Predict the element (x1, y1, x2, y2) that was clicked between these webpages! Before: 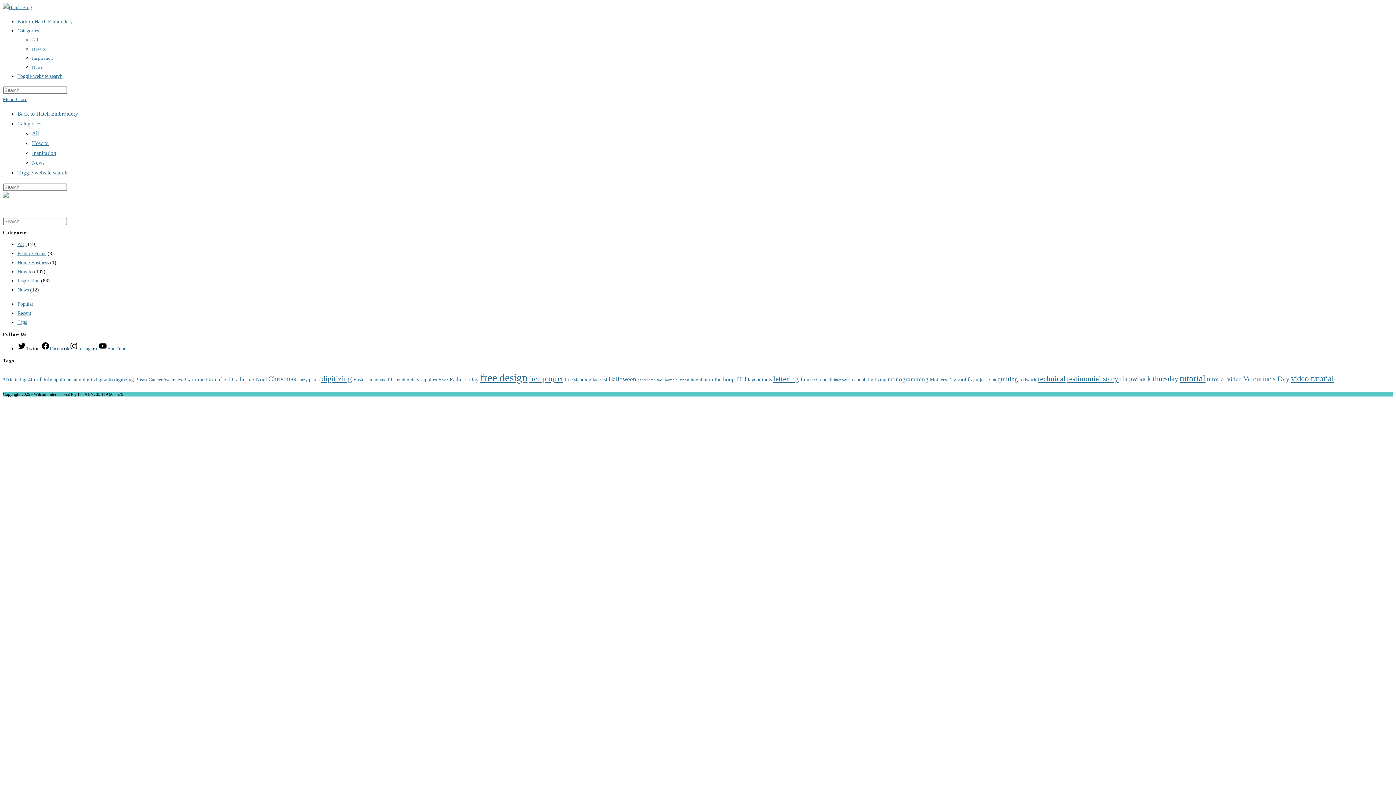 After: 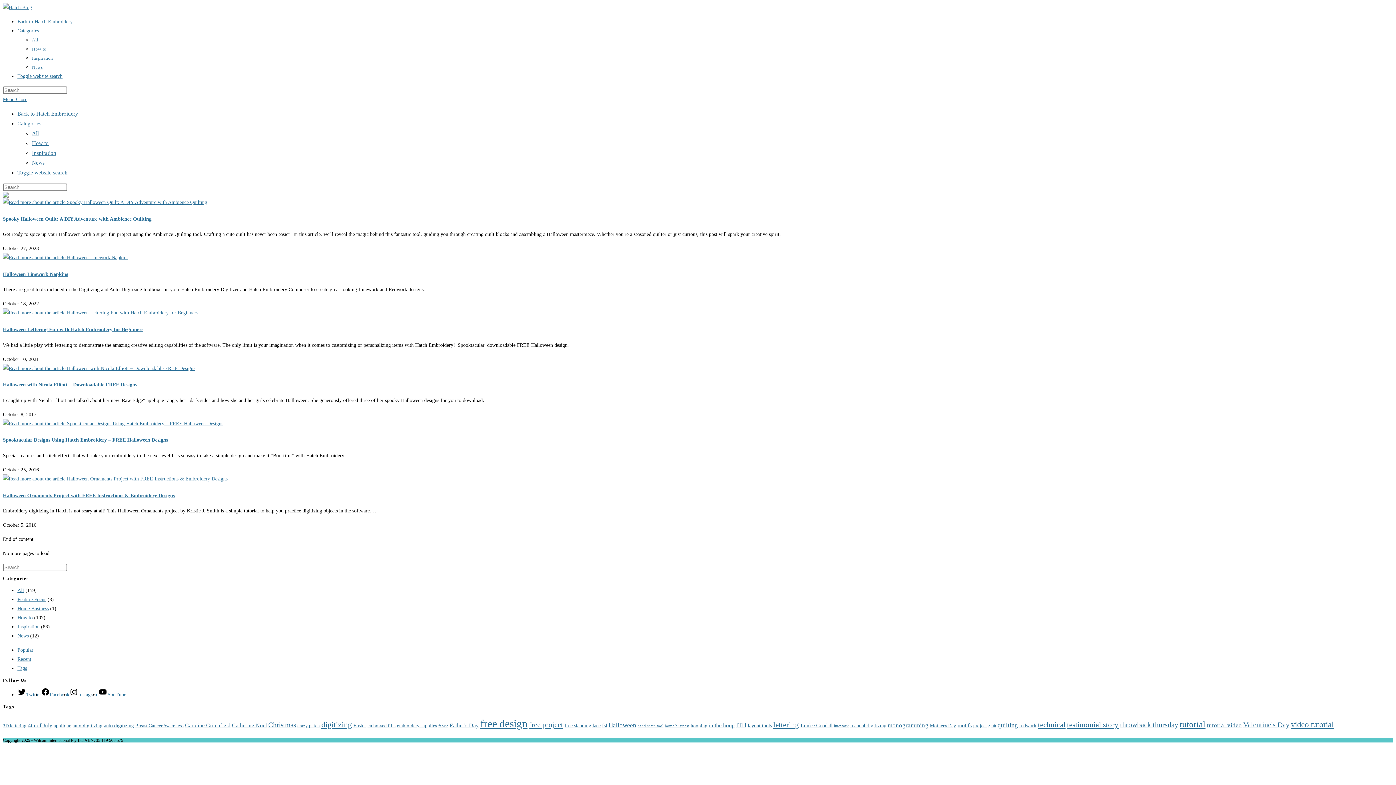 Action: bbox: (608, 375, 636, 382) label: Halloween (6 items)